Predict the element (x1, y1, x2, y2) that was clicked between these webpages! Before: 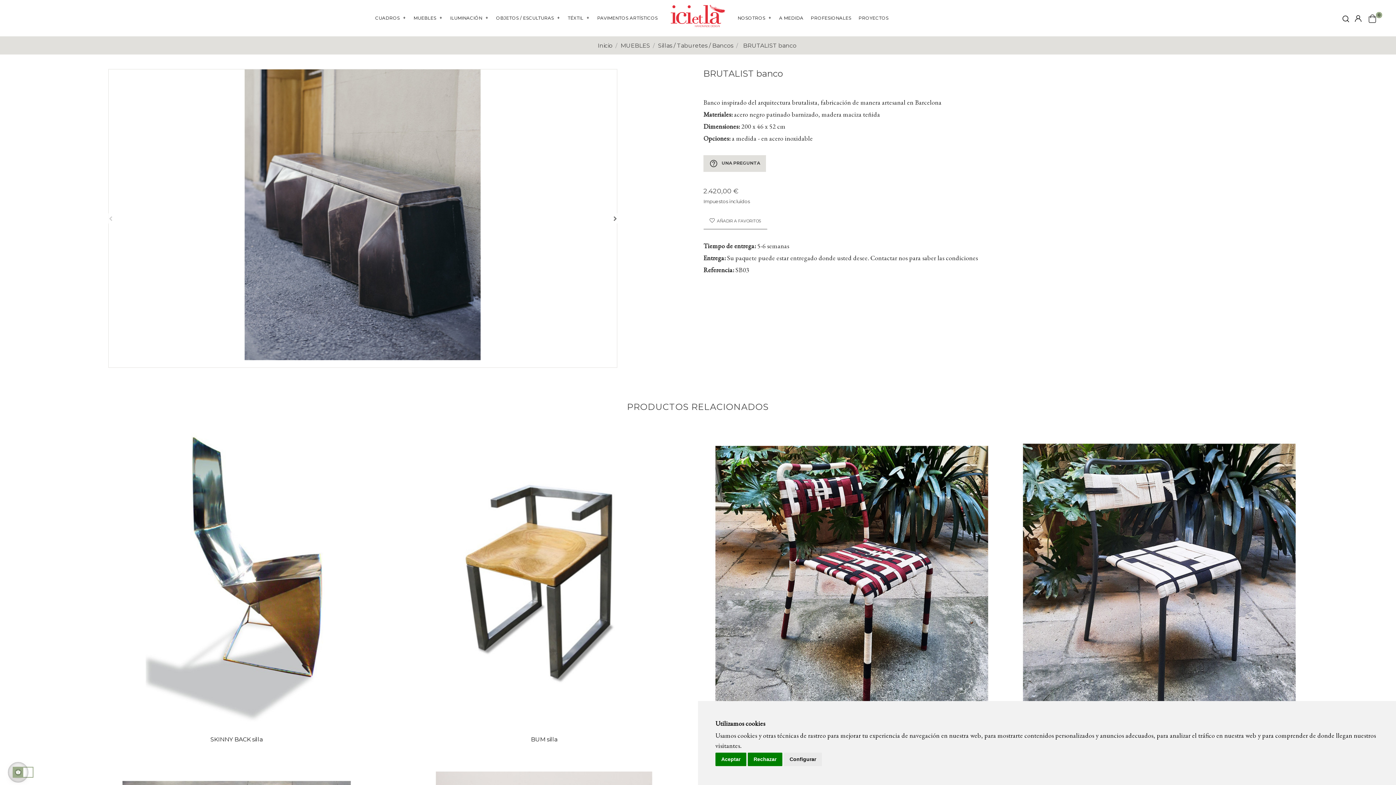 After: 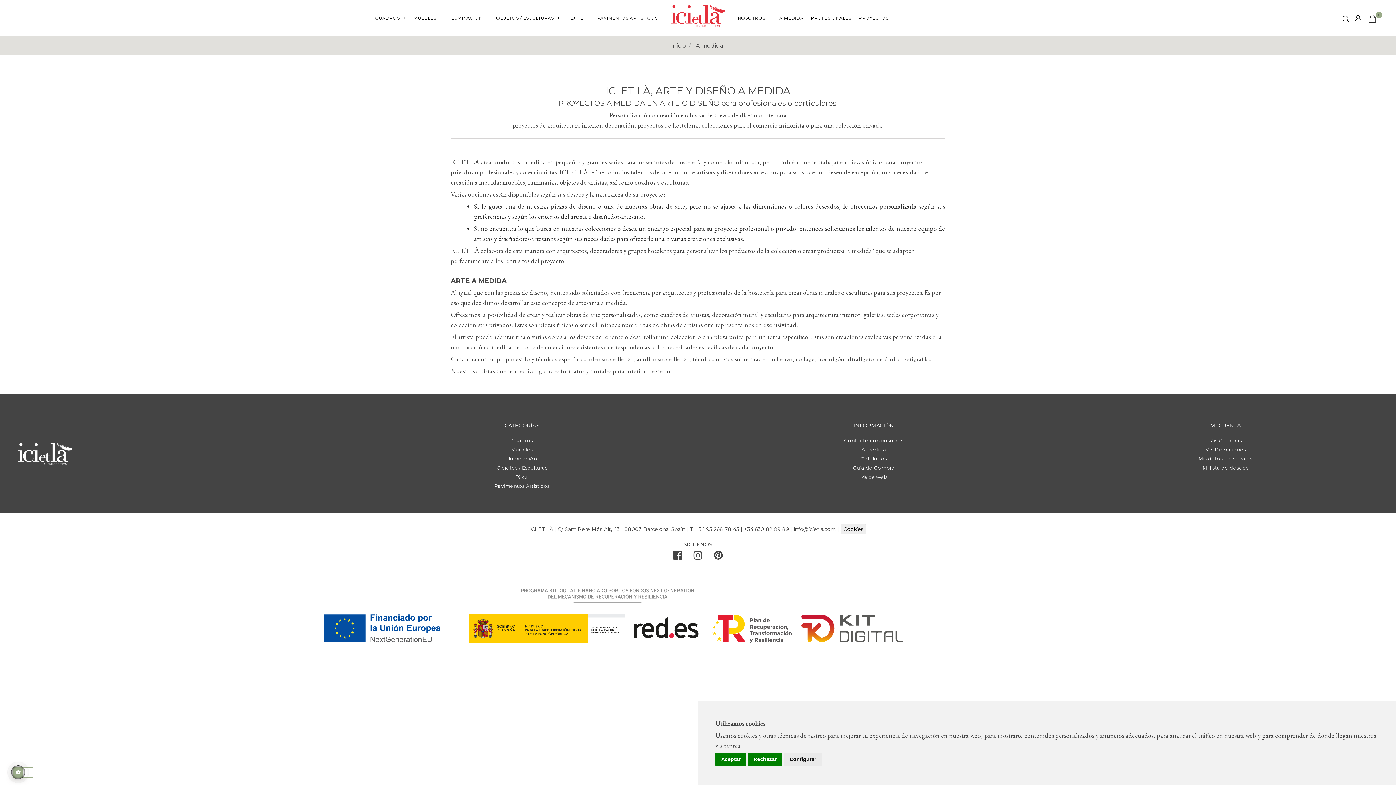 Action: bbox: (779, 13, 810, 22) label: A MEDIDA